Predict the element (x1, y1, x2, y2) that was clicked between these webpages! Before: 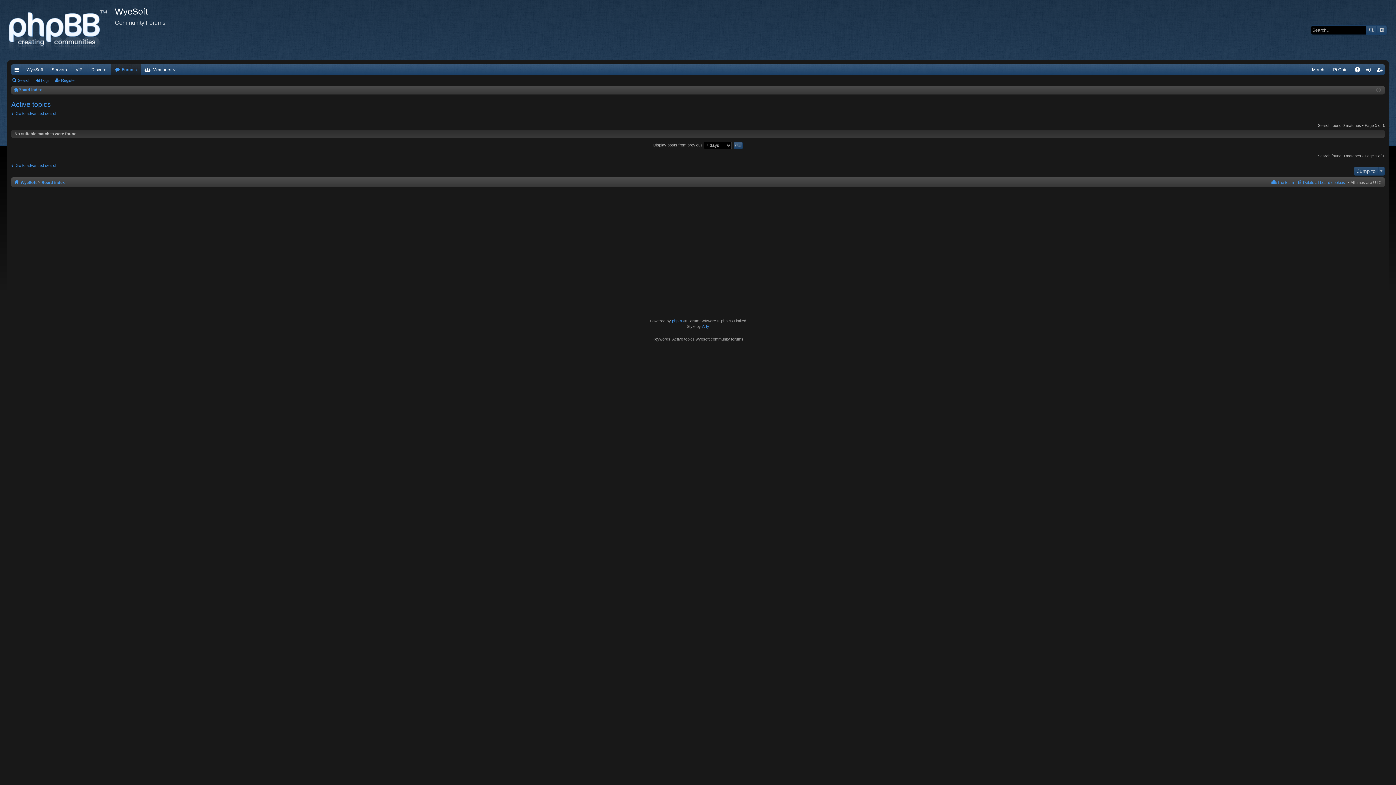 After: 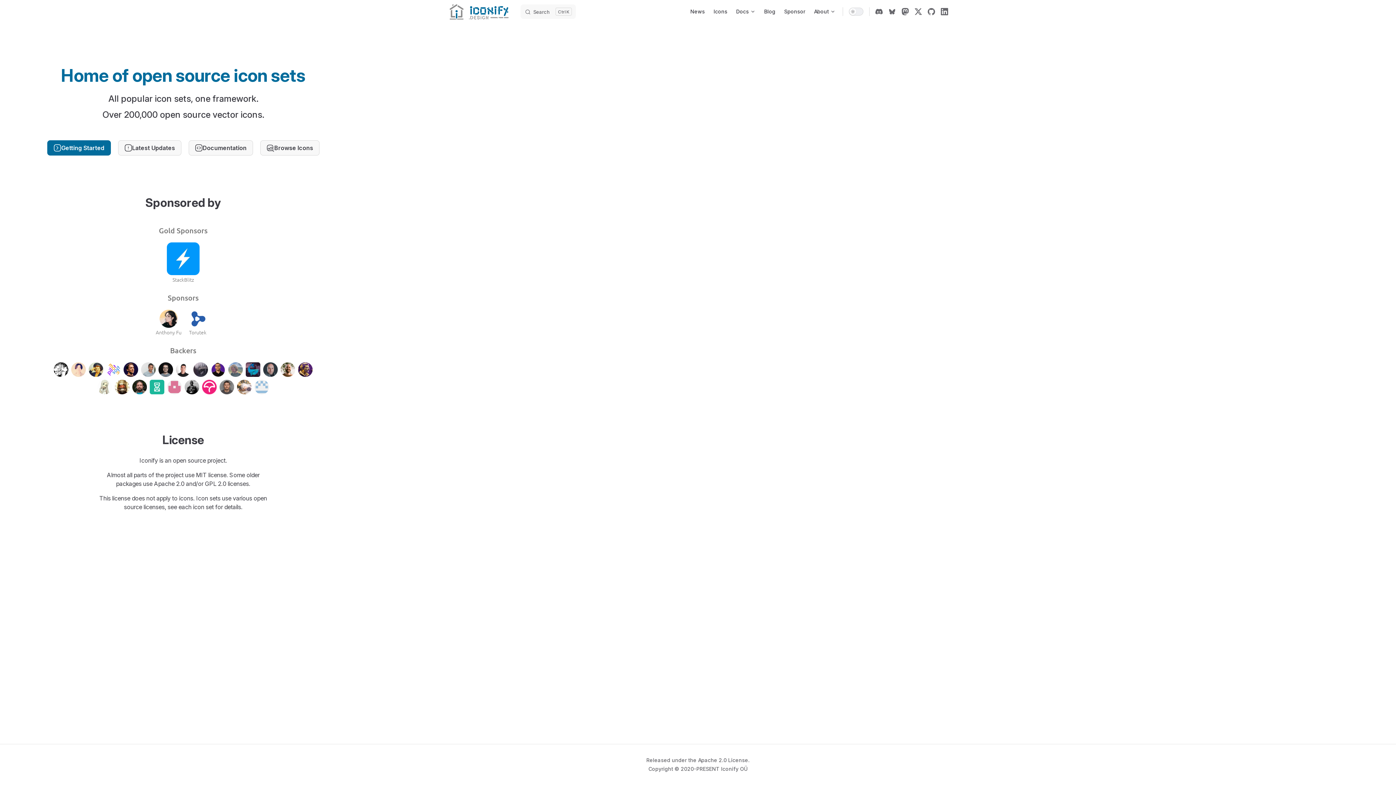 Action: bbox: (702, 324, 709, 328) label: Arty